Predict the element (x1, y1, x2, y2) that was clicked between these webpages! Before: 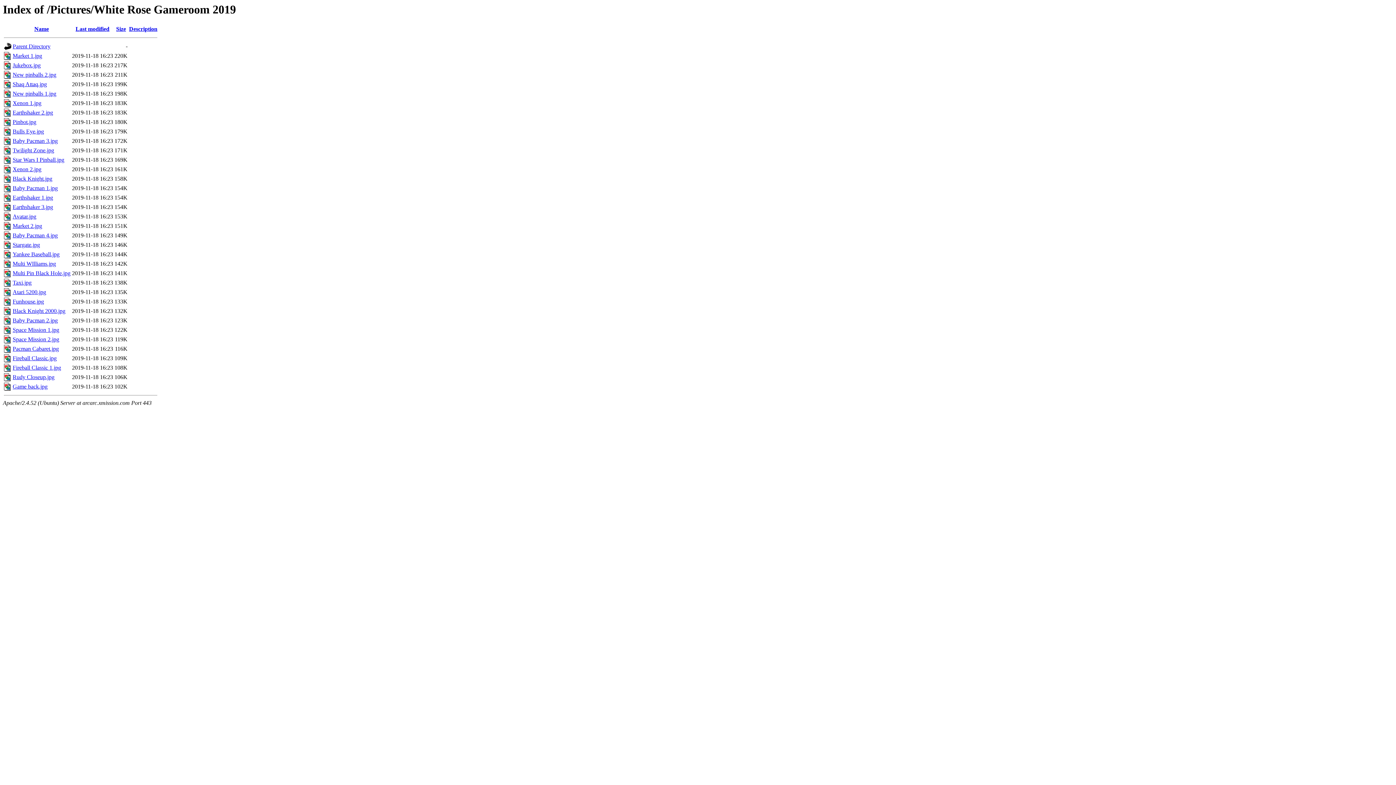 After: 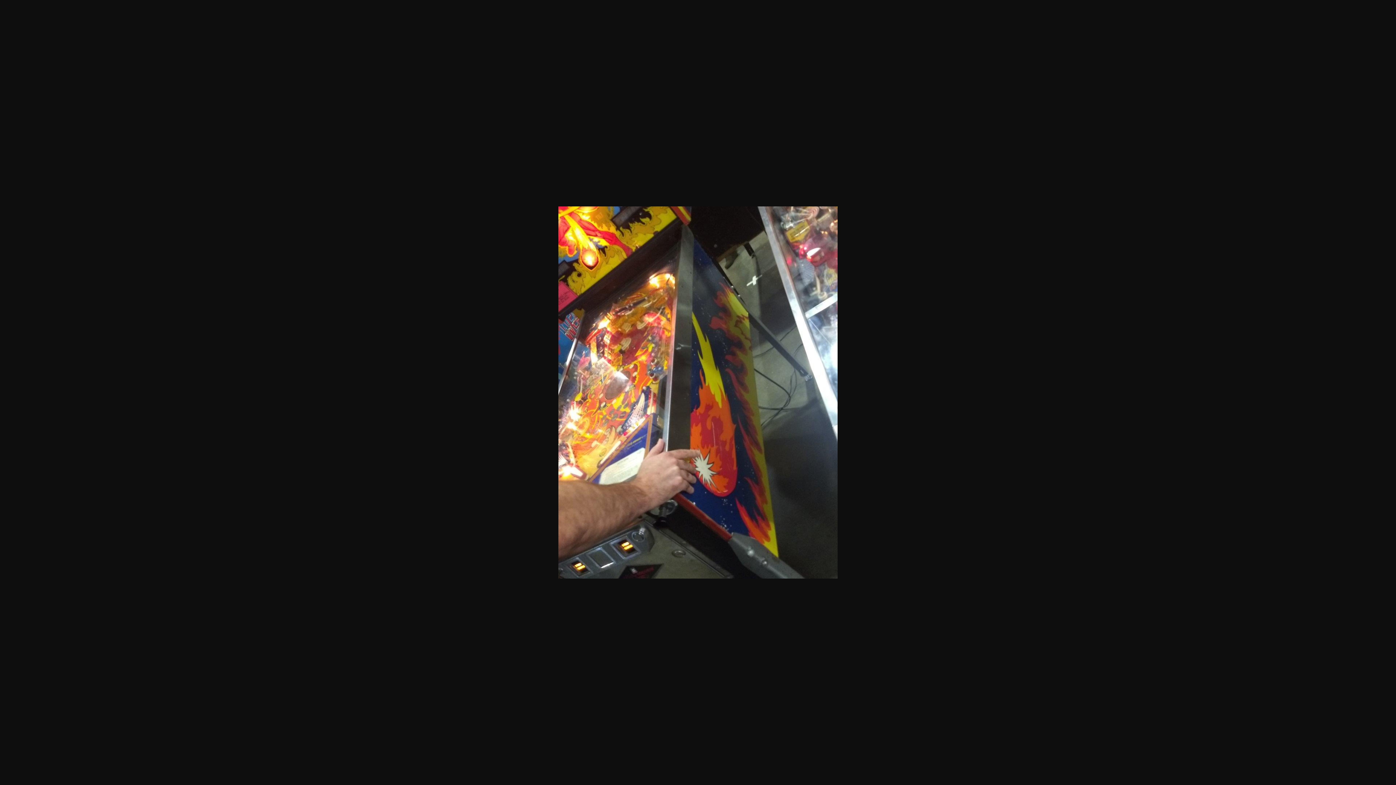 Action: bbox: (12, 355, 56, 361) label: Fireball Classic.jpg